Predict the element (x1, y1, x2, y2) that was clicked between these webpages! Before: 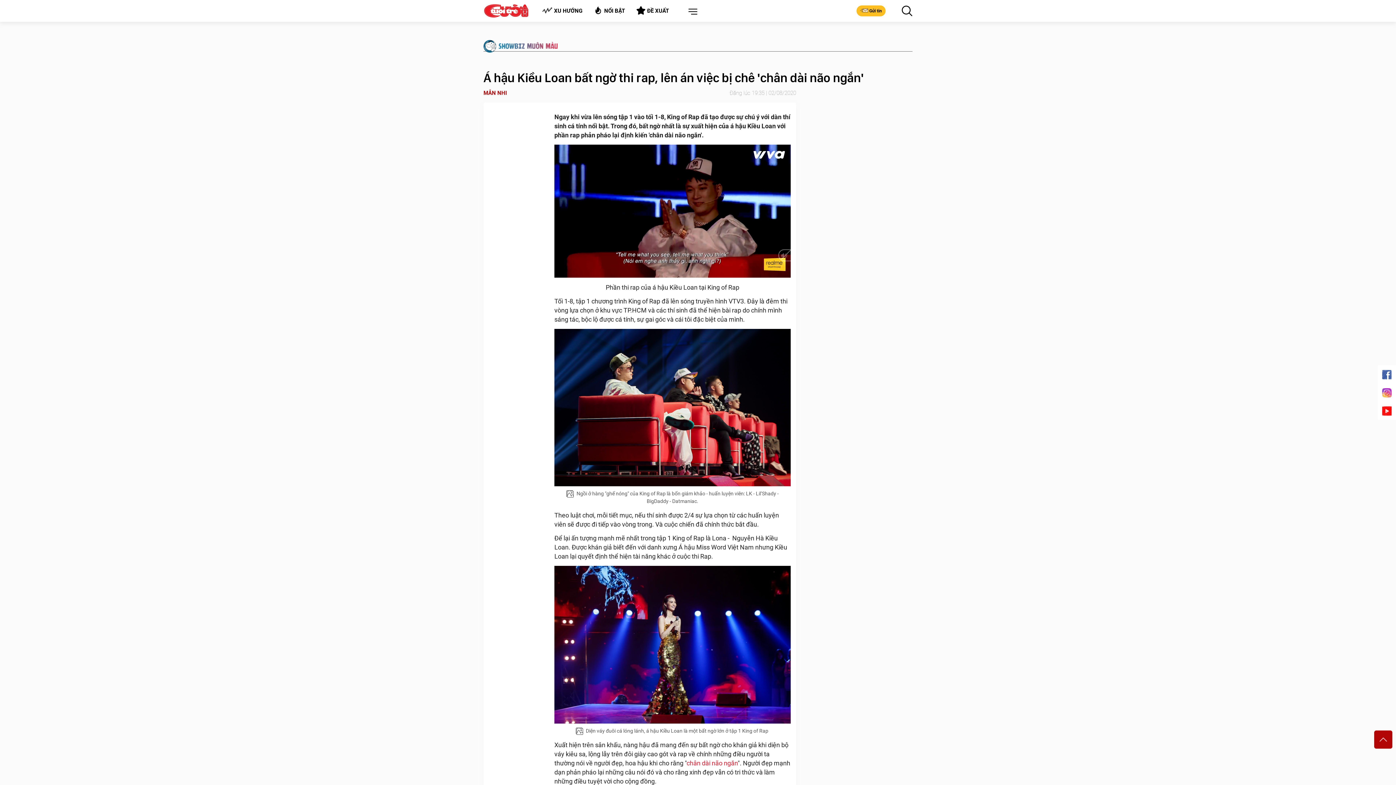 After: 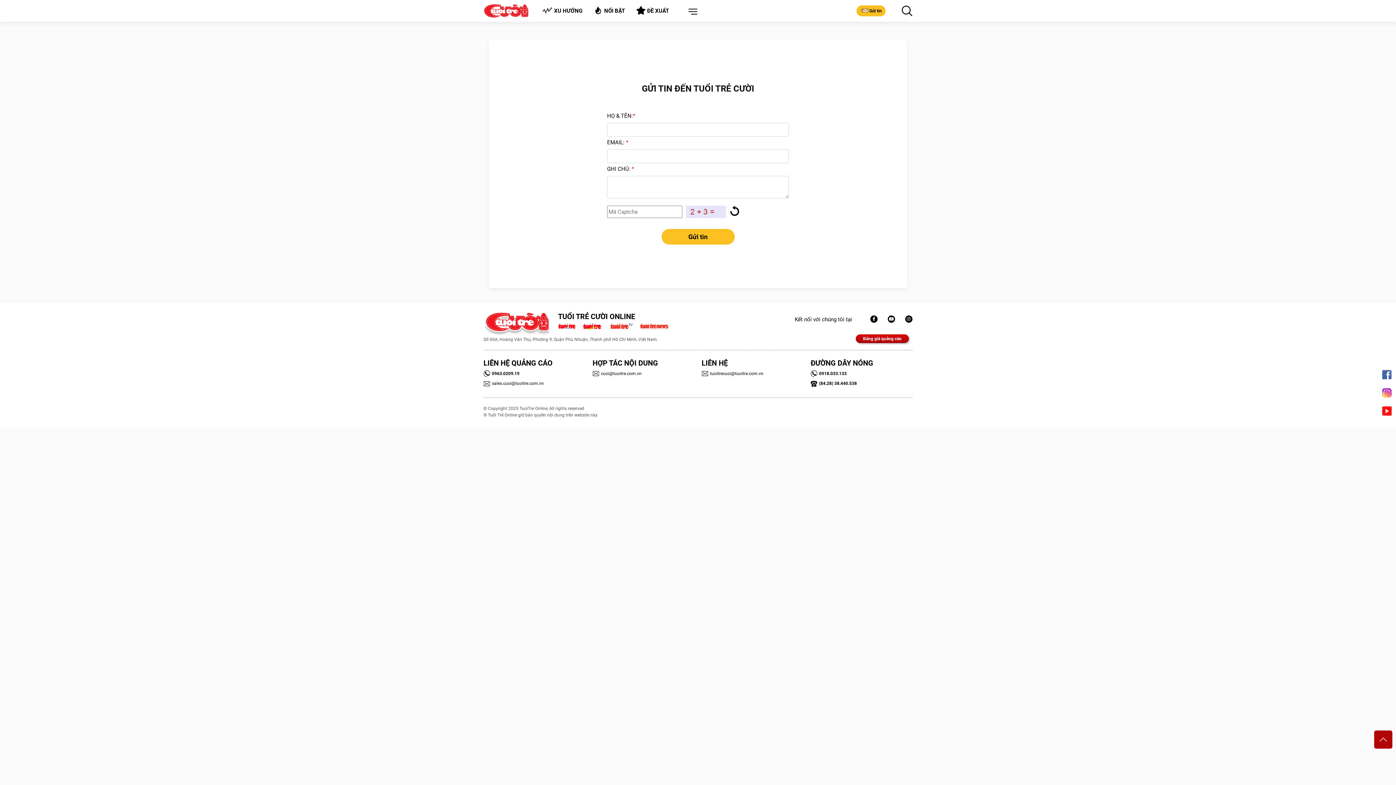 Action: bbox: (856, 5, 885, 16) label: Gửi tin